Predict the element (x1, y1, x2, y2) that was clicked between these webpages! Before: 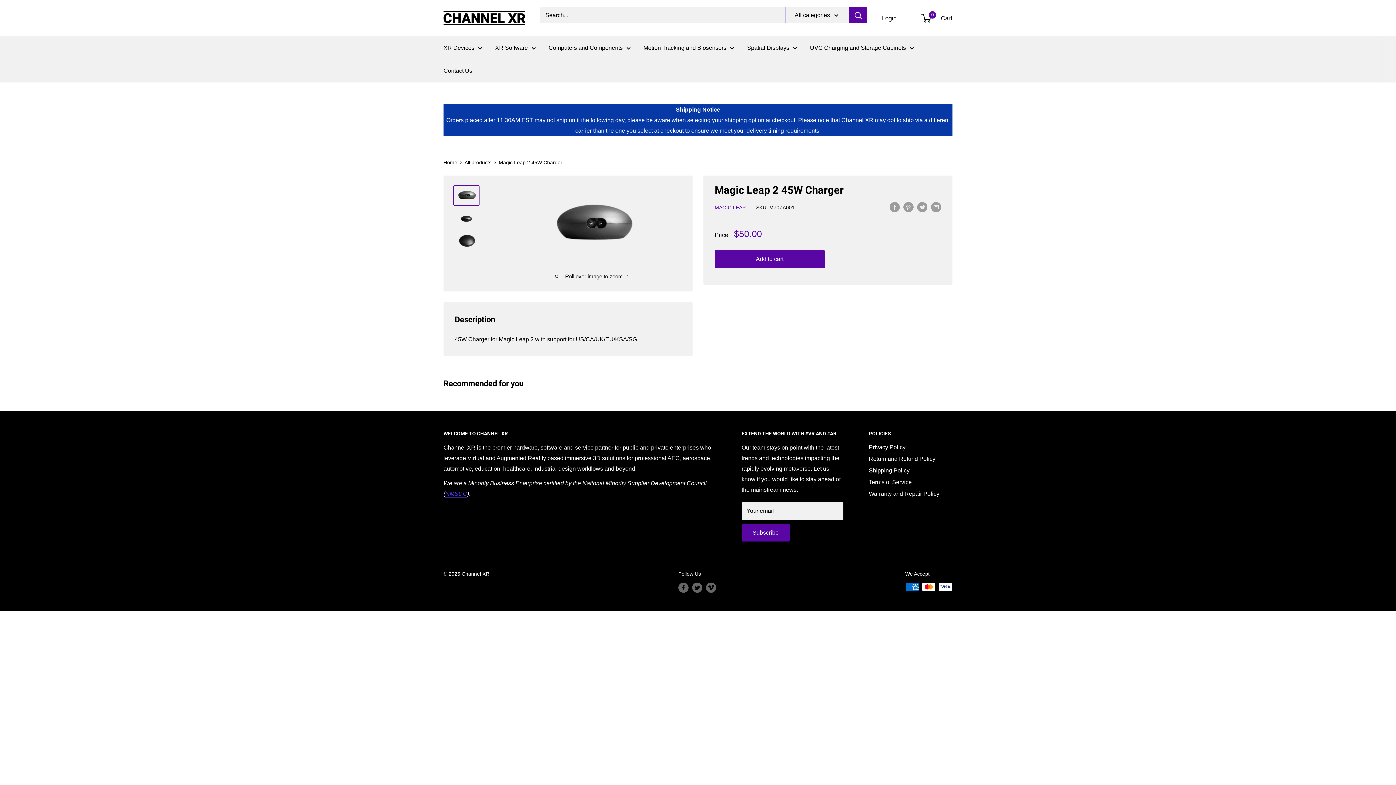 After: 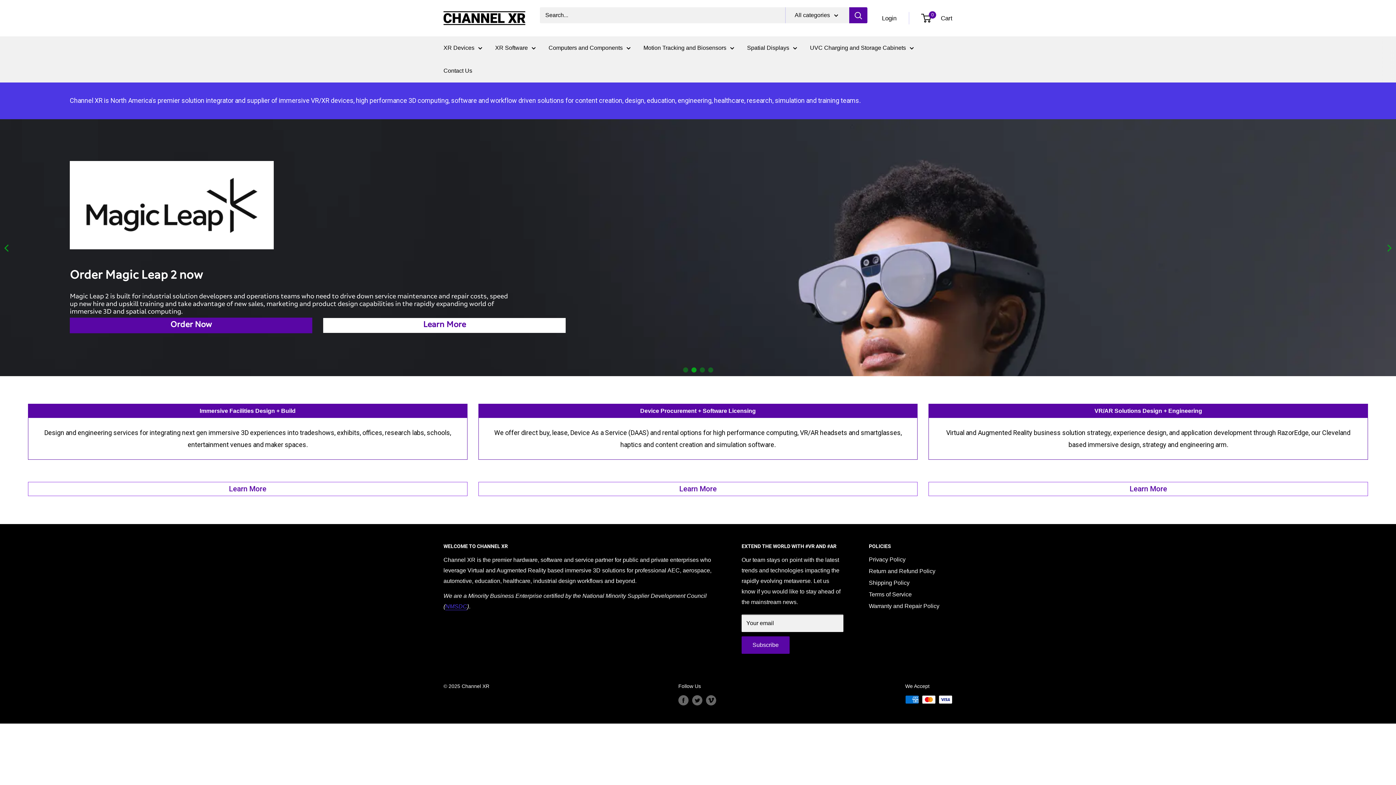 Action: bbox: (443, 159, 457, 165) label: Home